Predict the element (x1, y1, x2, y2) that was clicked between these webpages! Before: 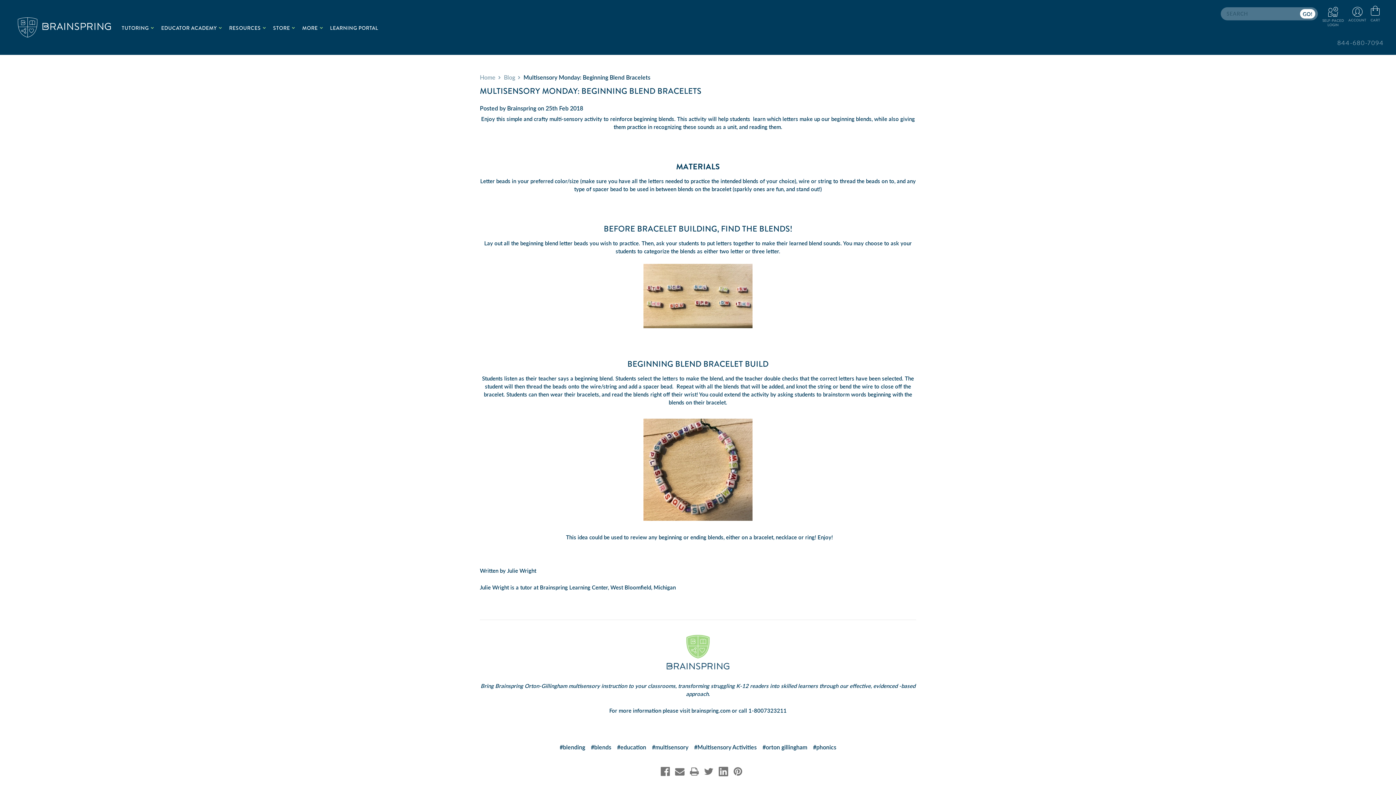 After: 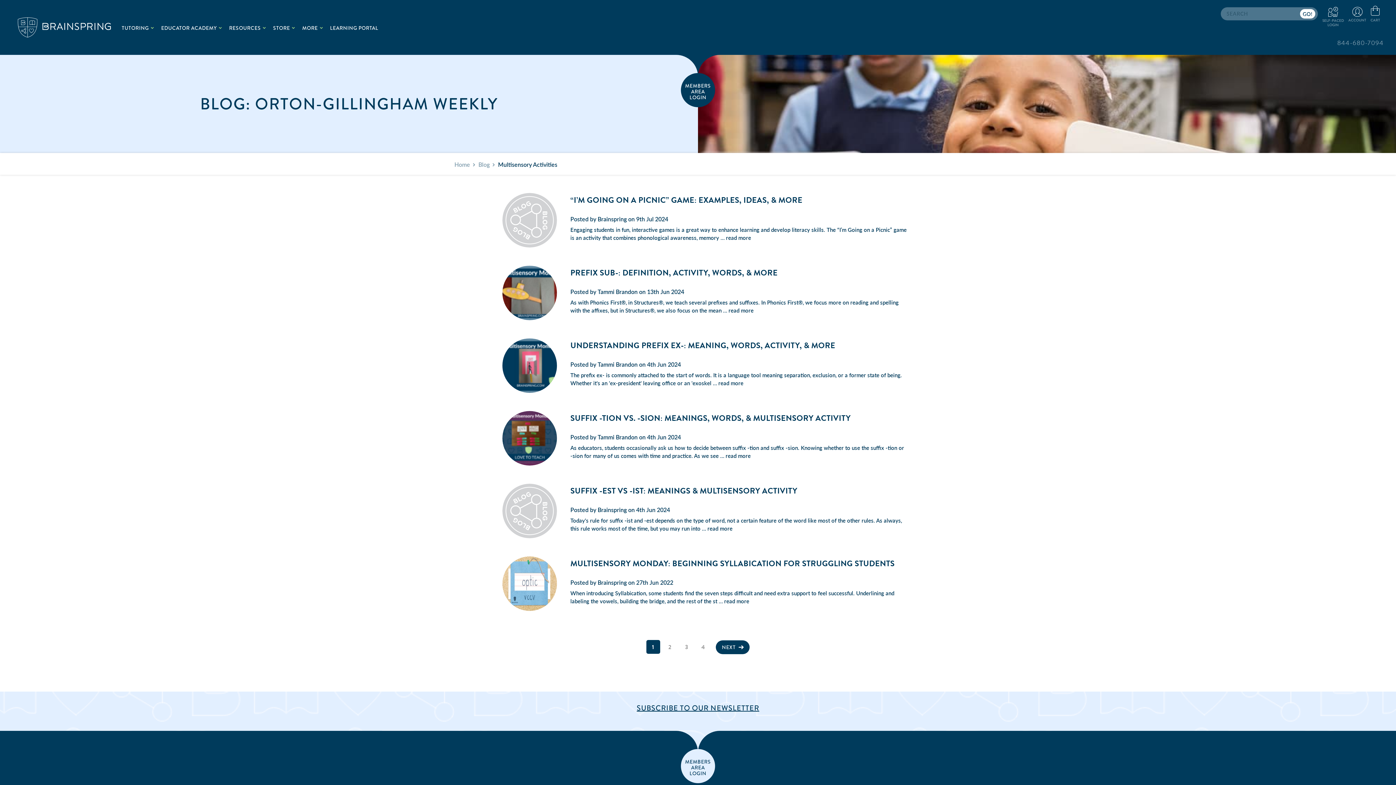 Action: bbox: (691, 741, 759, 754) label: #Multisensory Activities